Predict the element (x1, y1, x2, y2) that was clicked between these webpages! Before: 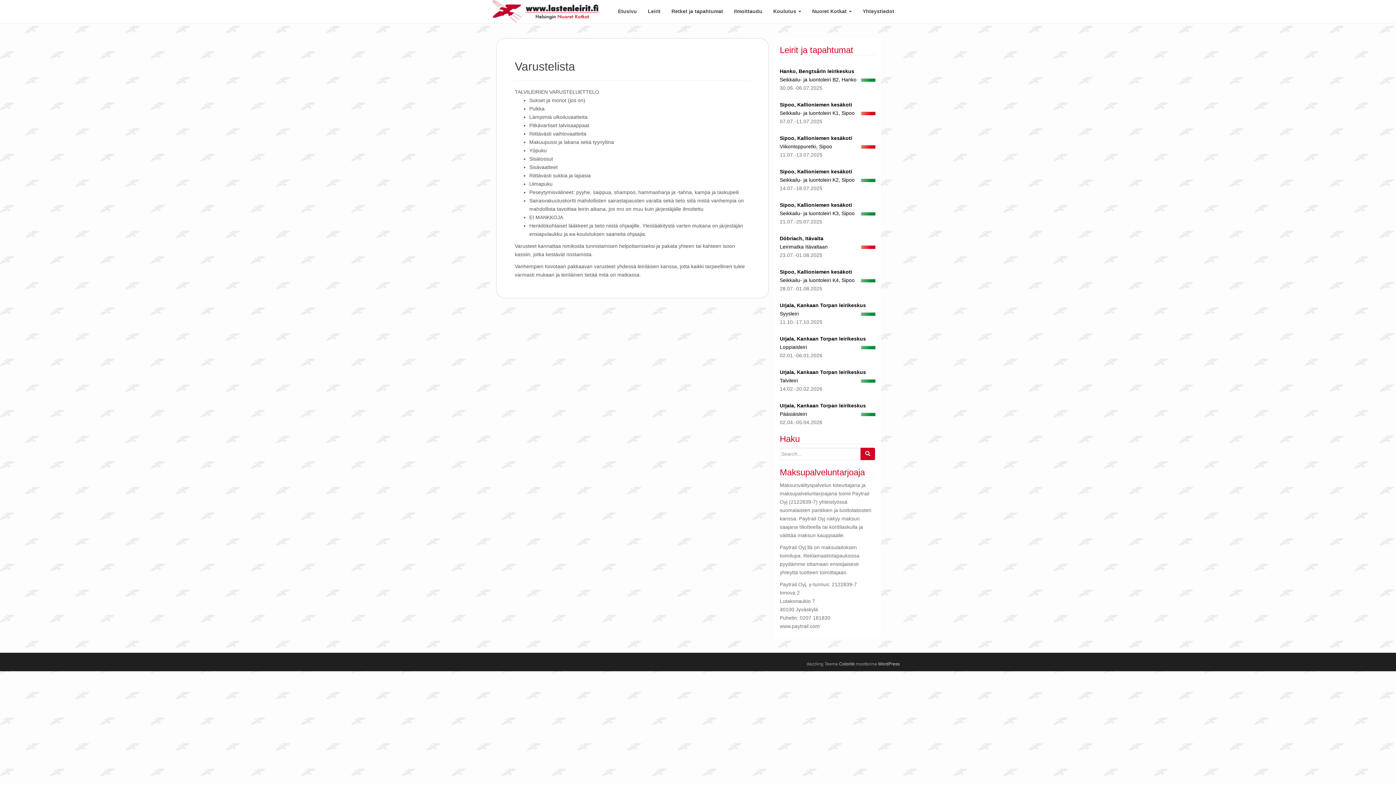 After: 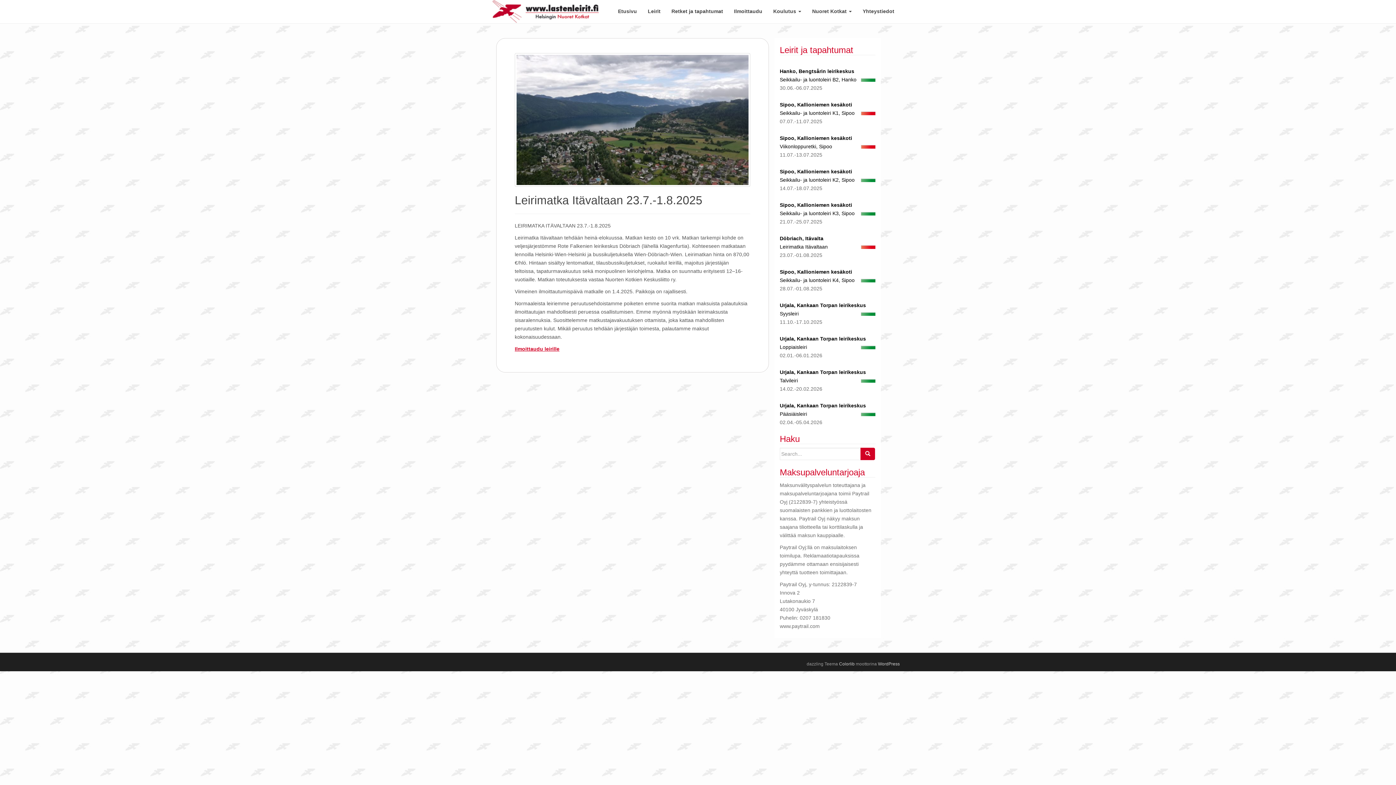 Action: label: Leirimatka Itävaltaan bbox: (780, 244, 828, 249)